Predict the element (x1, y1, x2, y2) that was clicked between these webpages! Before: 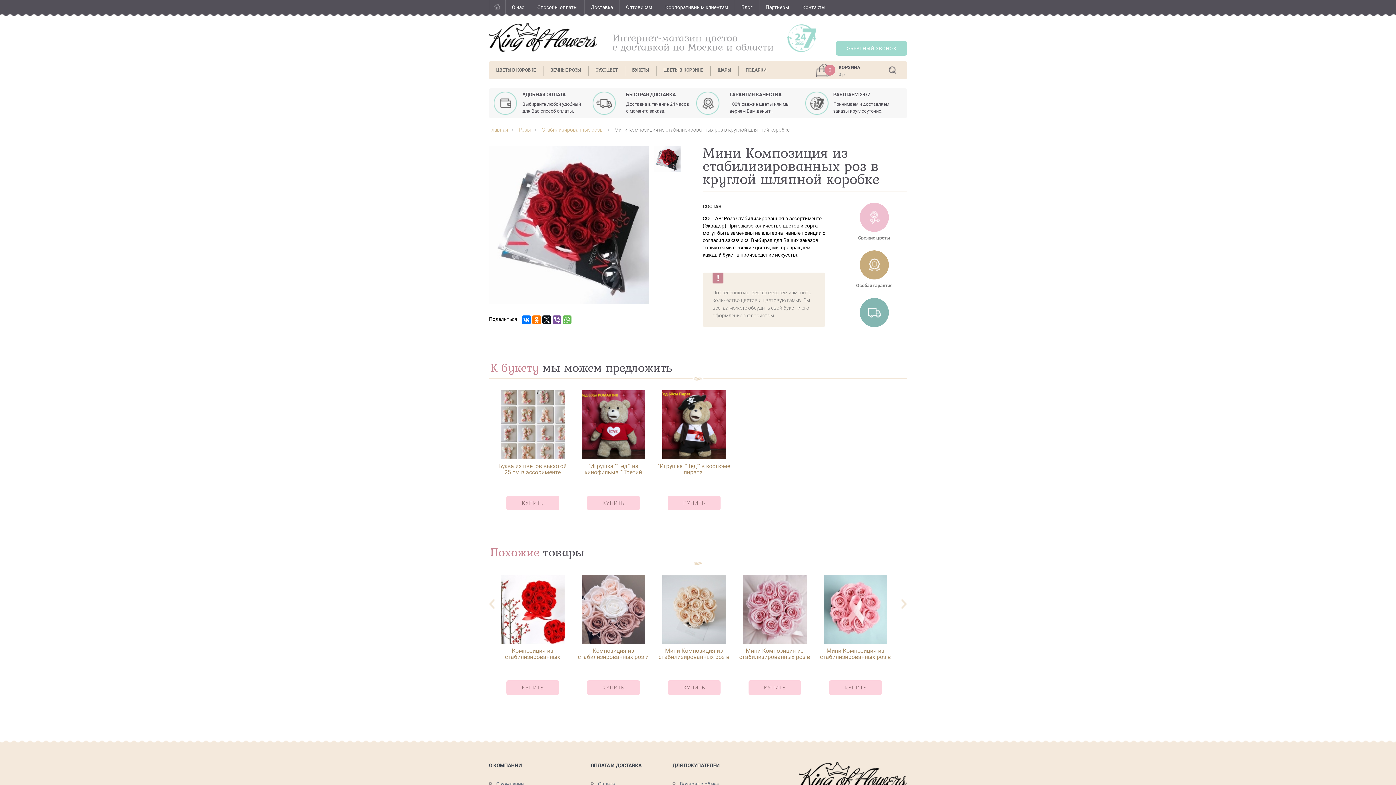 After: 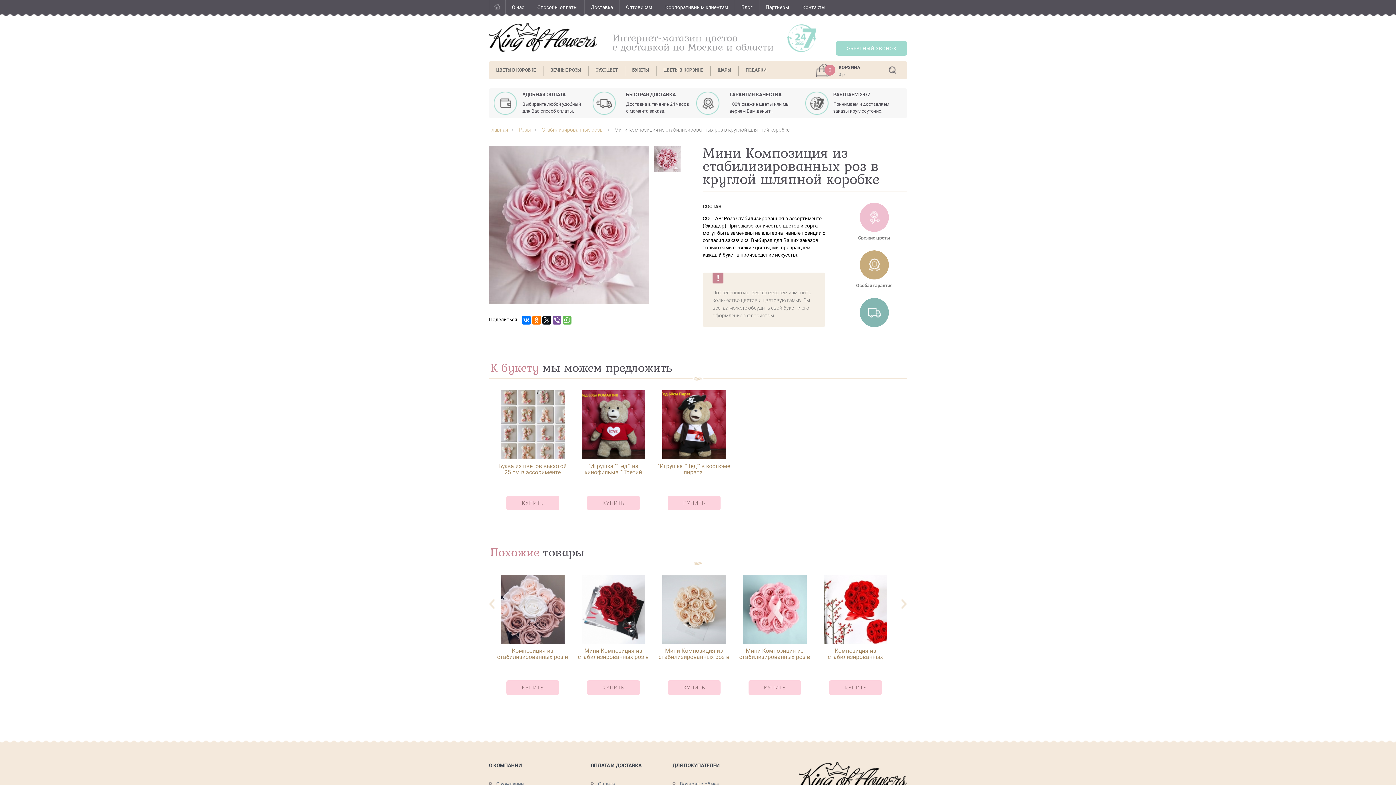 Action: label: КУПИТЬ bbox: (748, 680, 801, 695)